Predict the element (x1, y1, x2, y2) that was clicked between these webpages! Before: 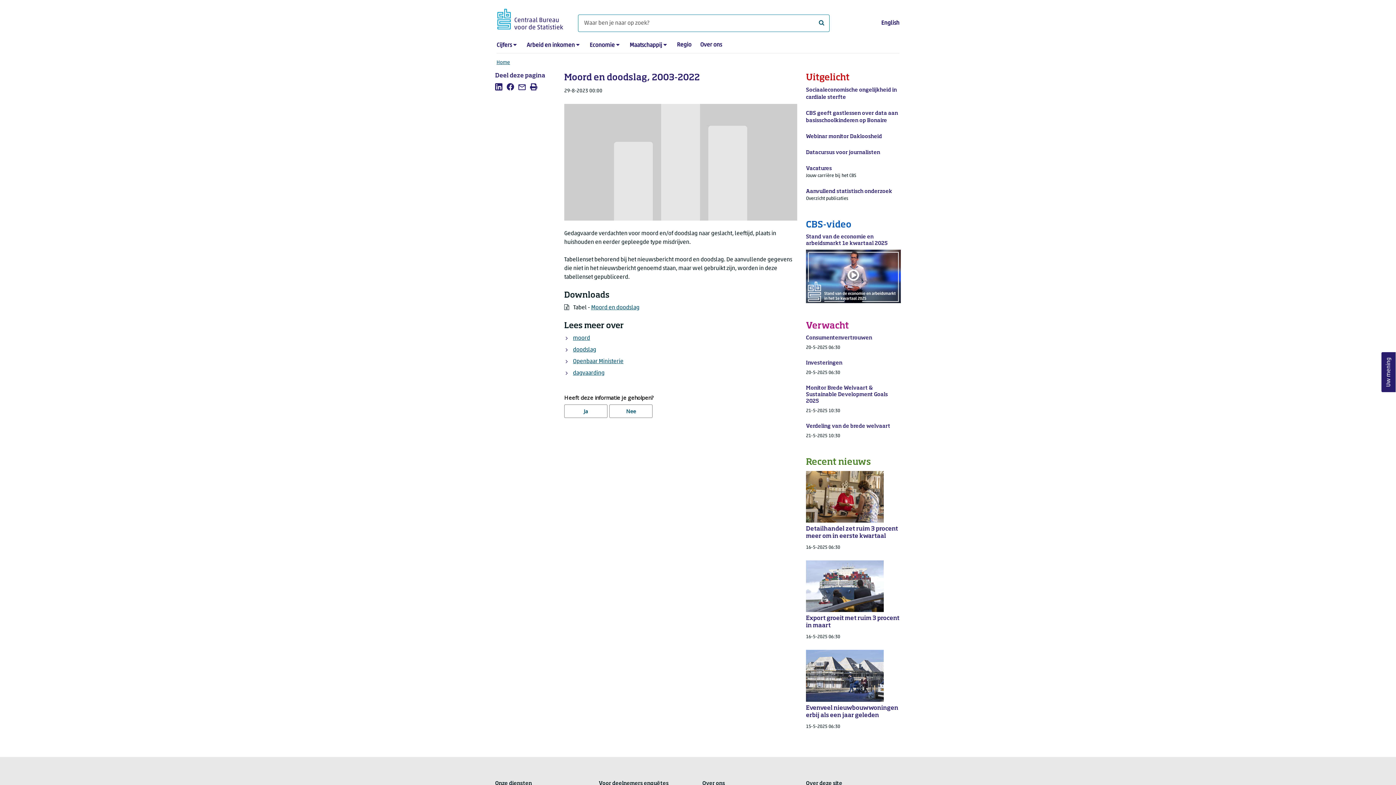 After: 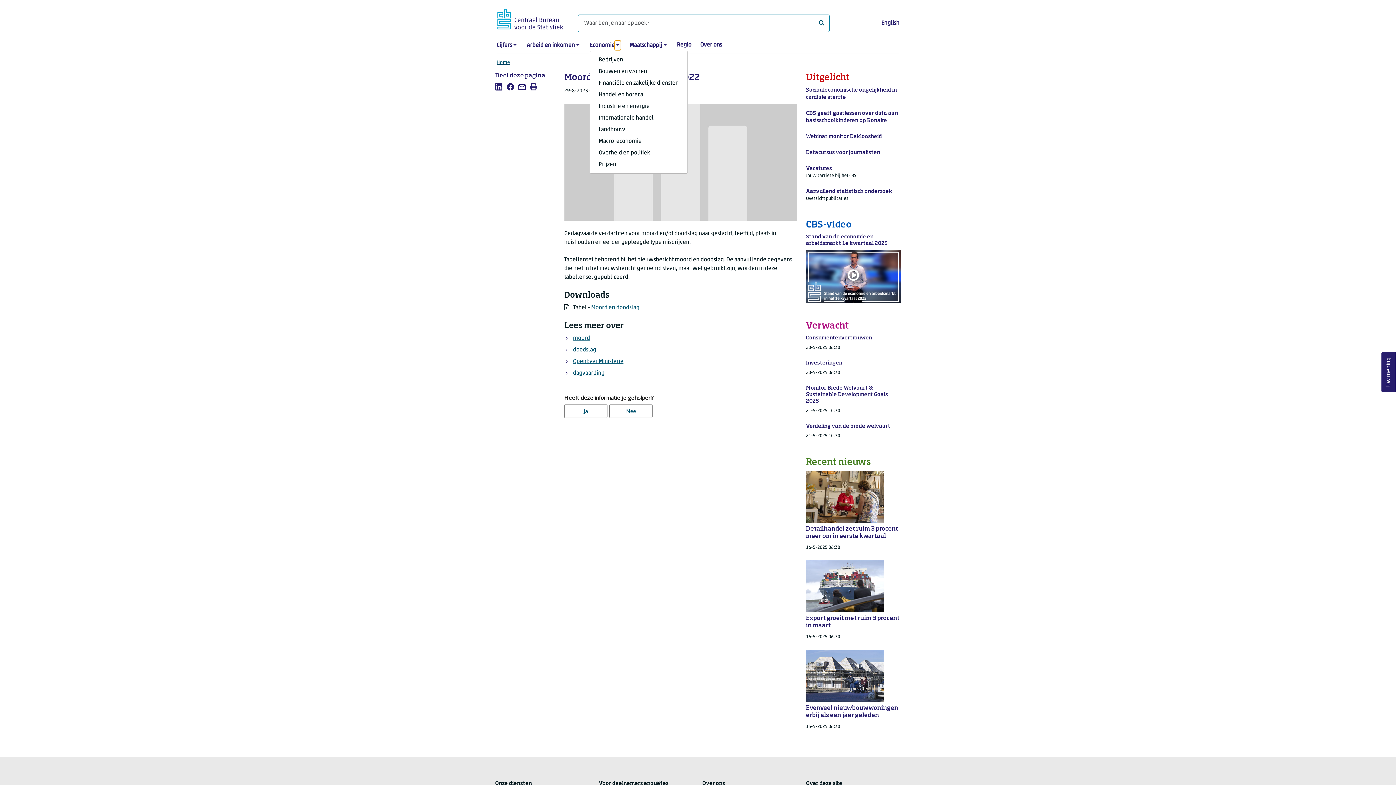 Action: bbox: (614, 40, 621, 50) label: submenu Economie